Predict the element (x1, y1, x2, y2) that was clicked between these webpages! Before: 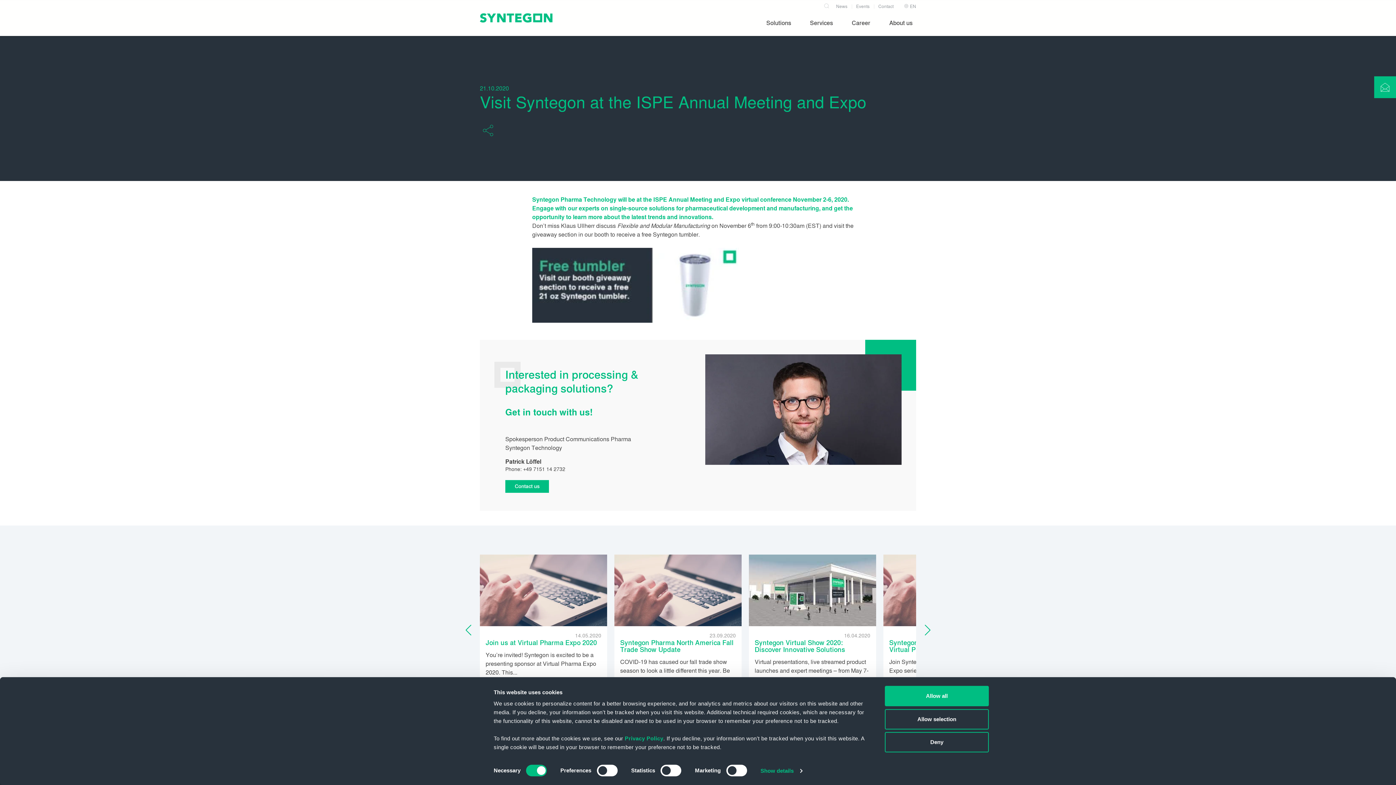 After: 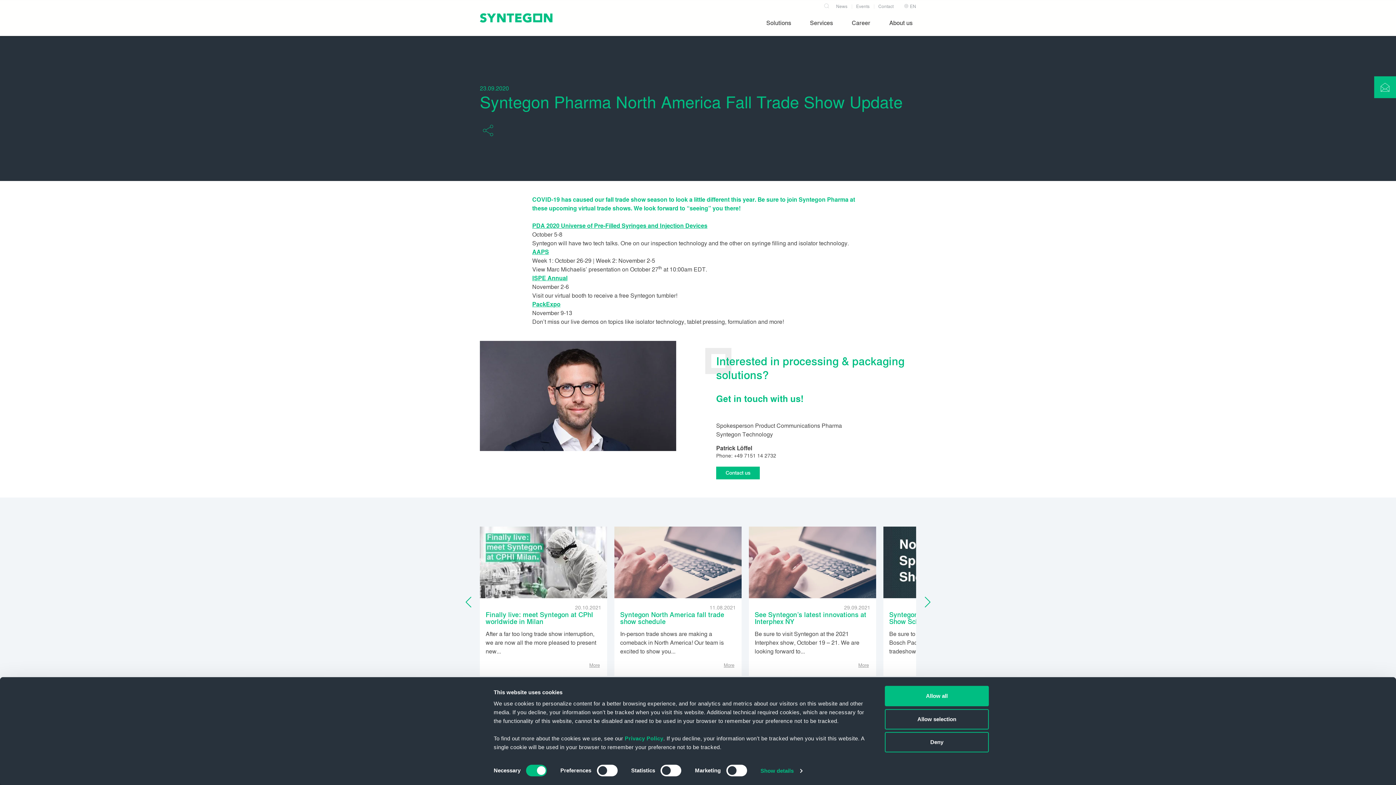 Action: bbox: (620, 639, 733, 654) label: Syntegon Pharma North America Fall Trade Show Update